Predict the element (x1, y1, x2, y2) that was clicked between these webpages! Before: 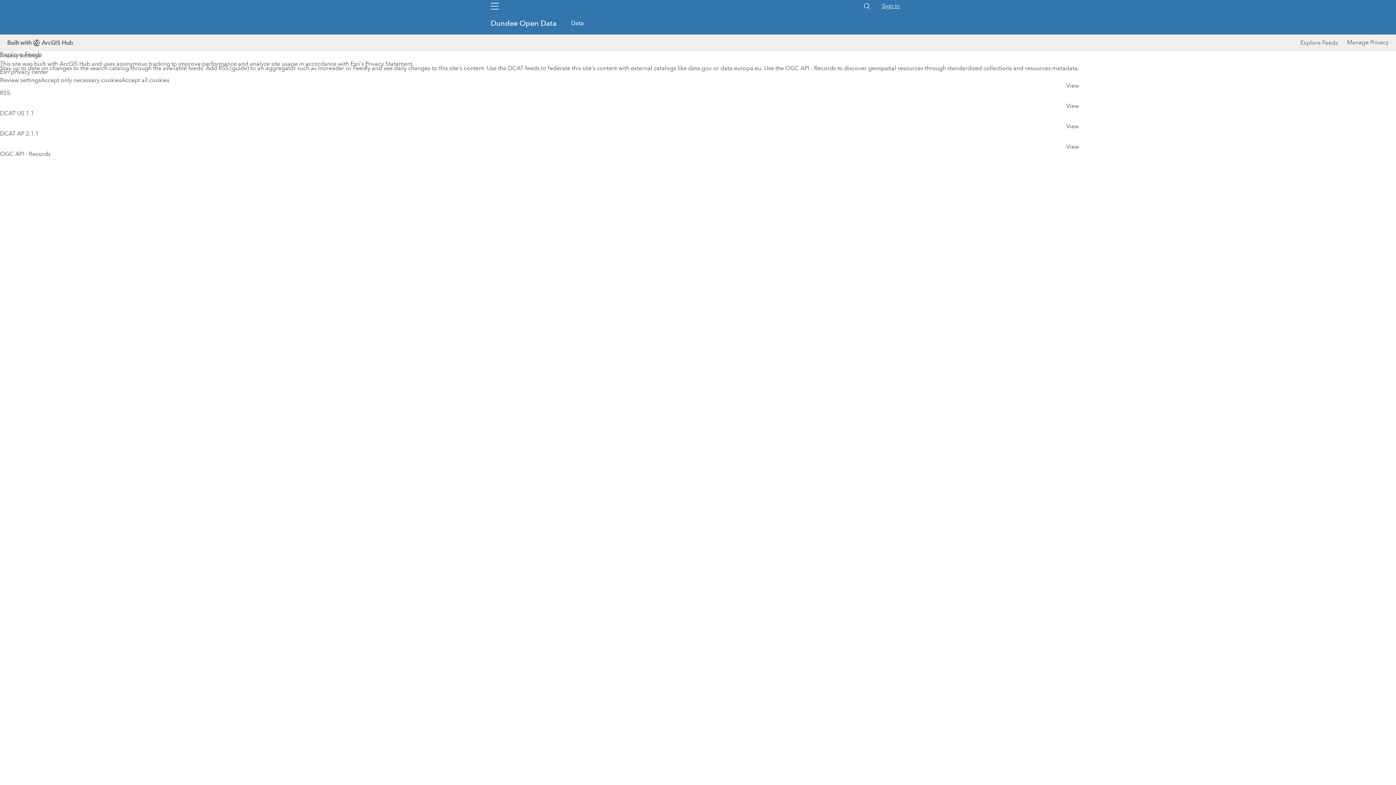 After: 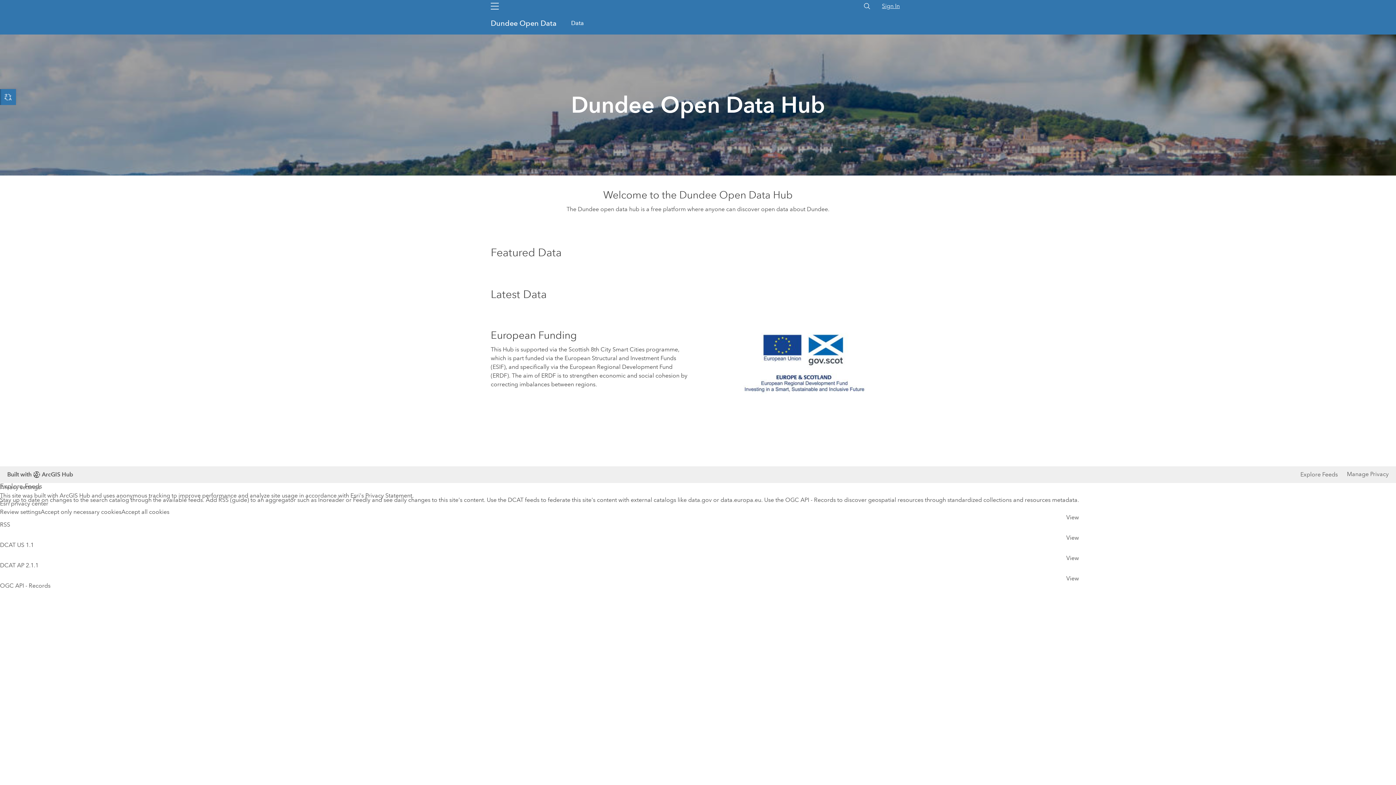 Action: bbox: (490, 18, 548, 28) label: Dundee Open Data 